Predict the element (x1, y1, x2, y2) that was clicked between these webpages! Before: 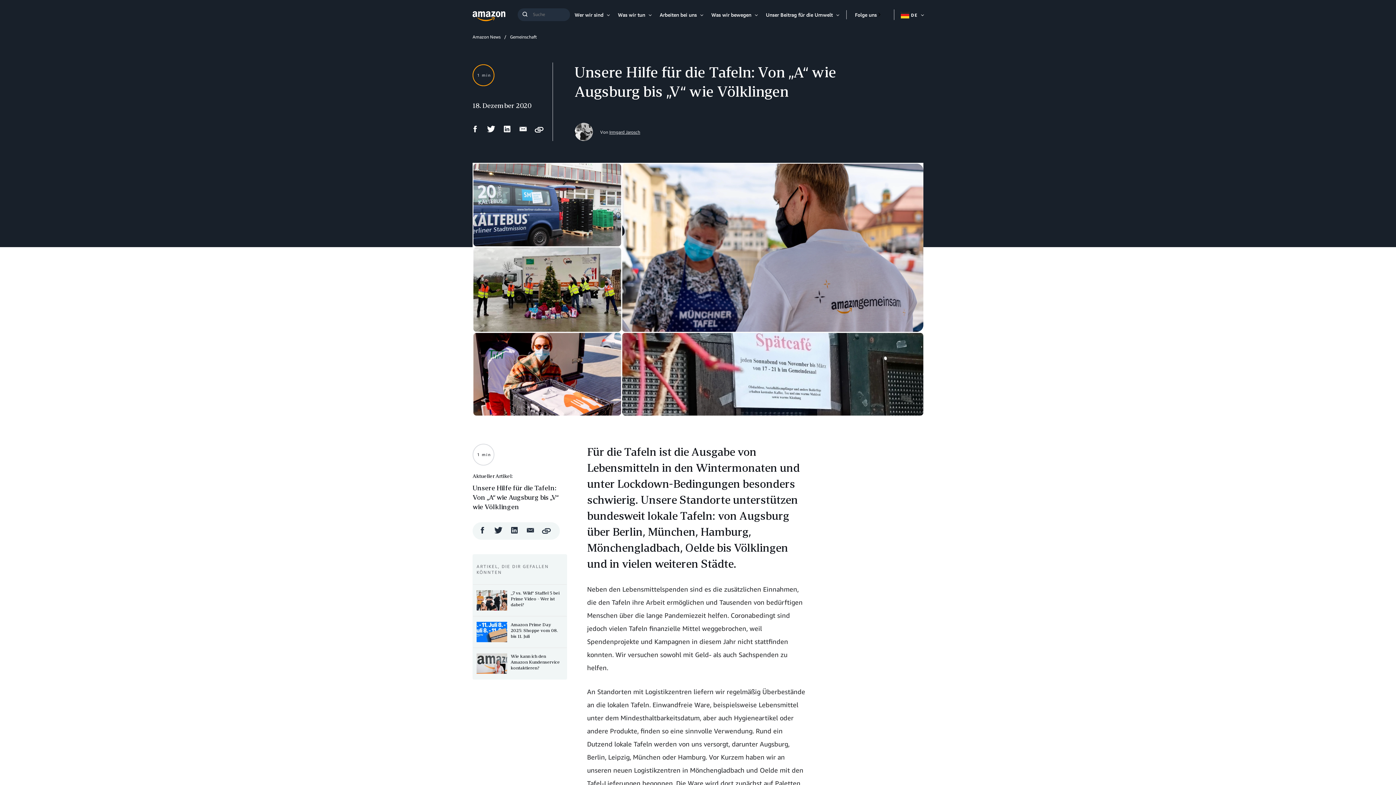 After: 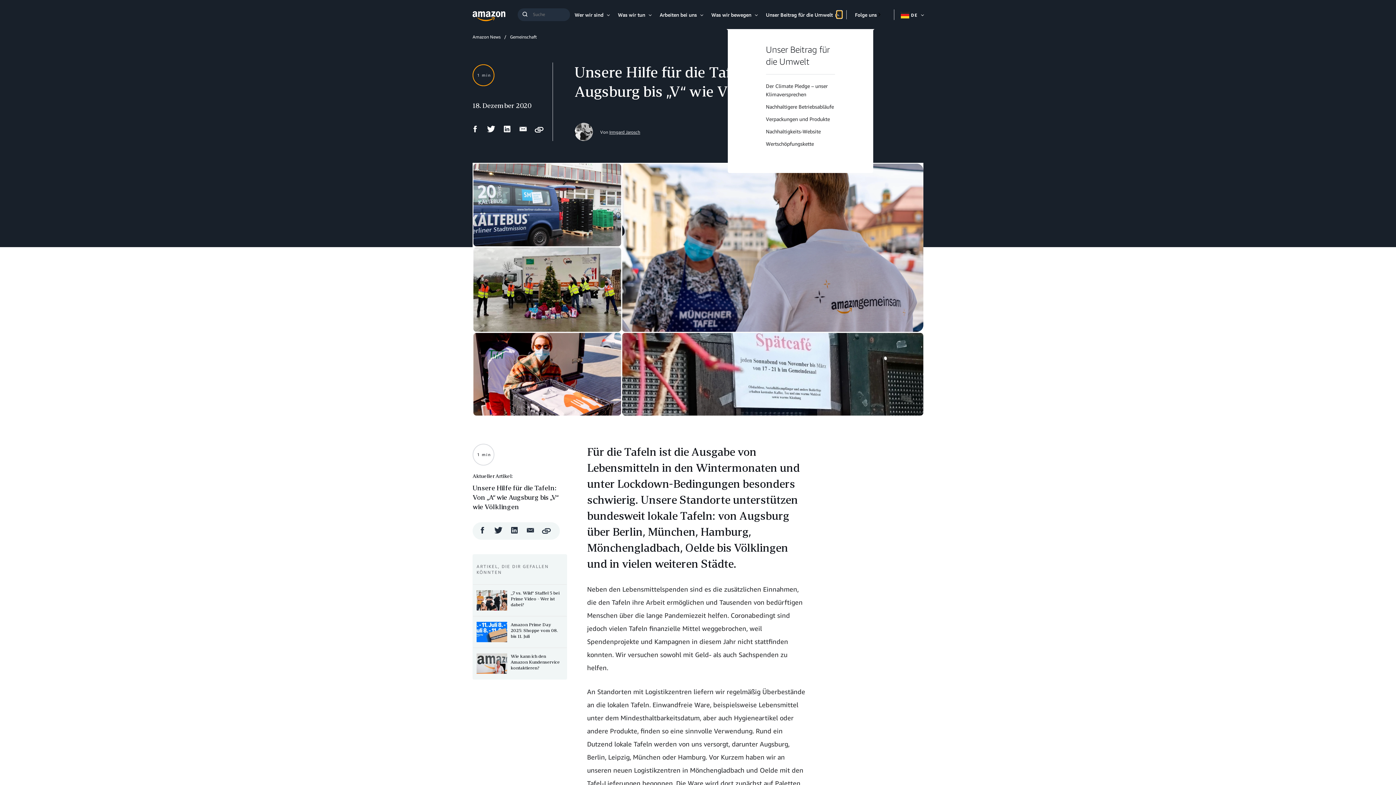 Action: label: Mehr bbox: (837, 10, 842, 18)